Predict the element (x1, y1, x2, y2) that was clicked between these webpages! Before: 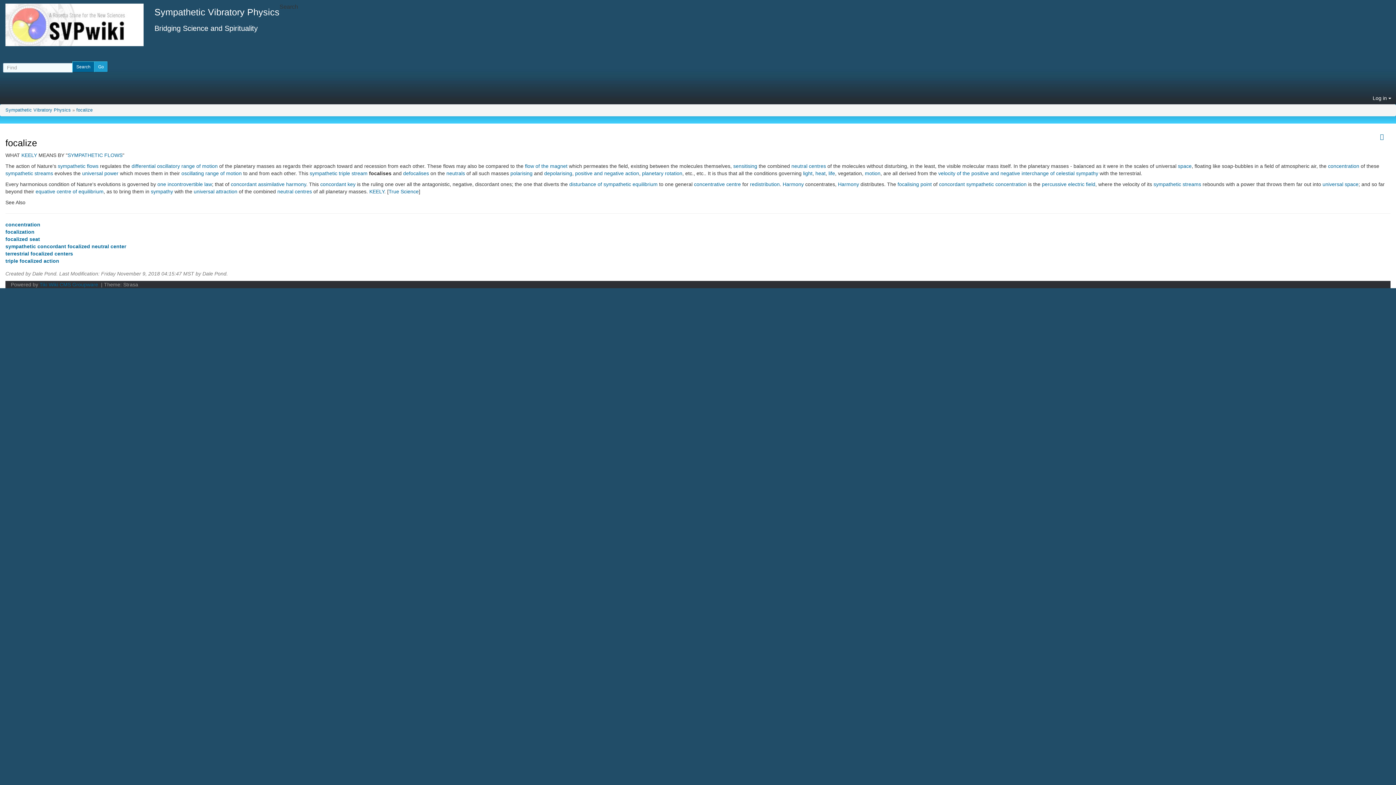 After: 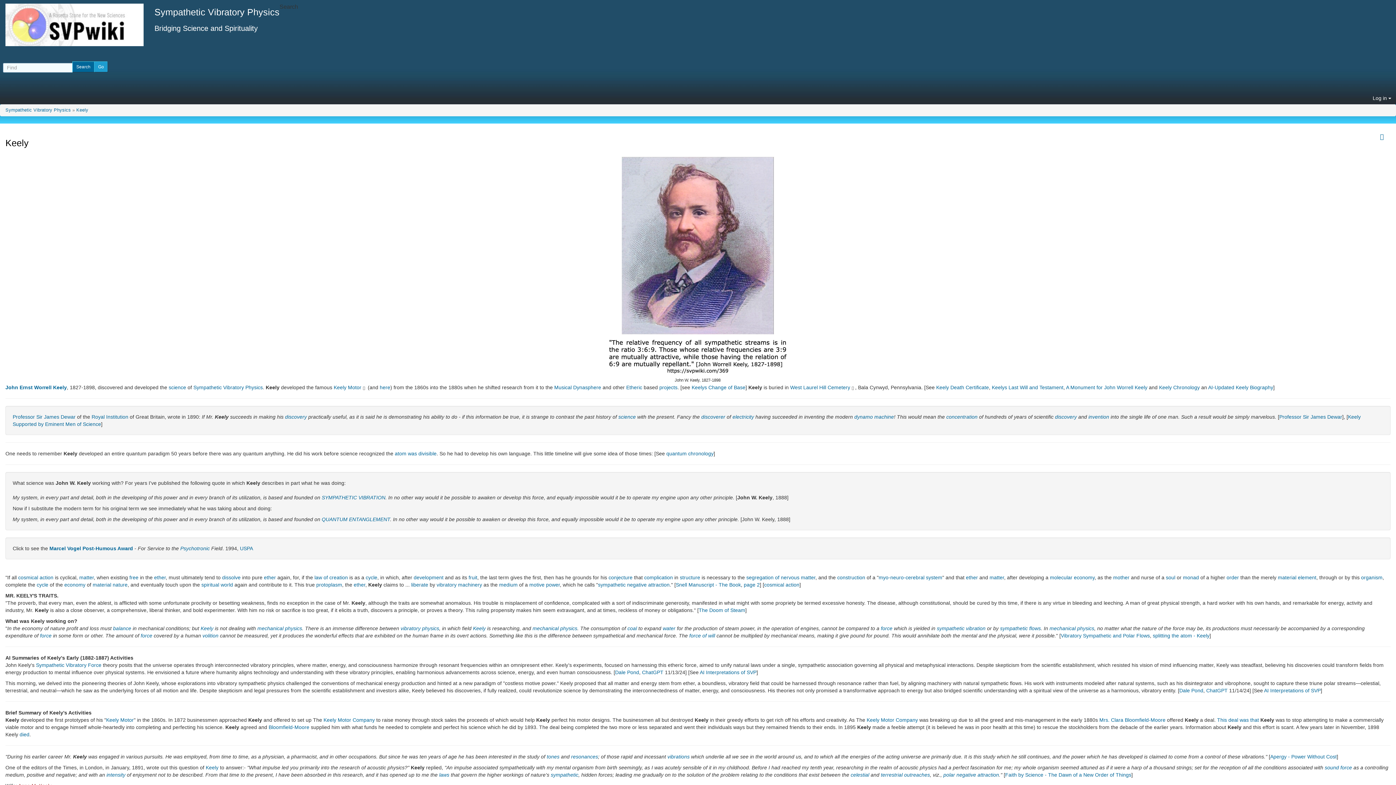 Action: label: KEELY bbox: (21, 152, 37, 158)